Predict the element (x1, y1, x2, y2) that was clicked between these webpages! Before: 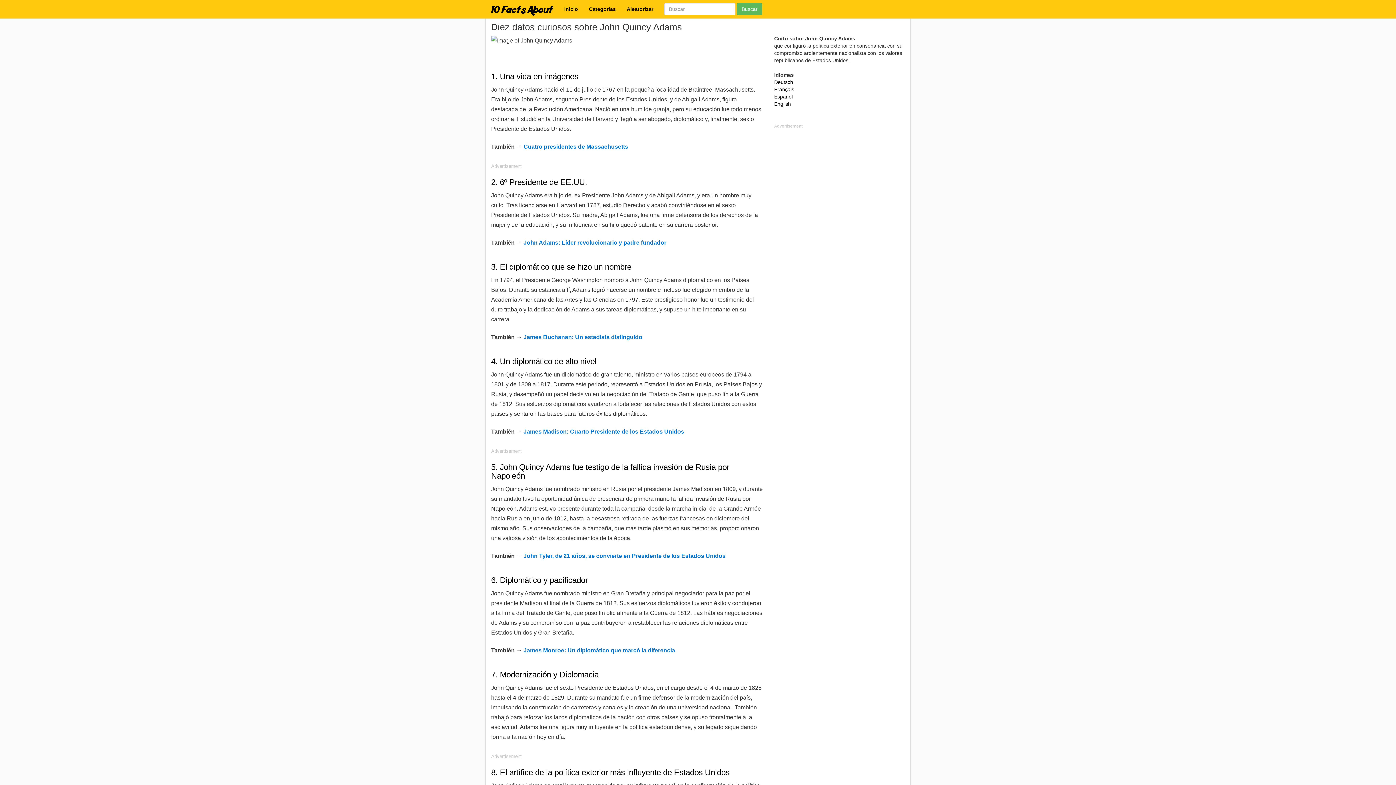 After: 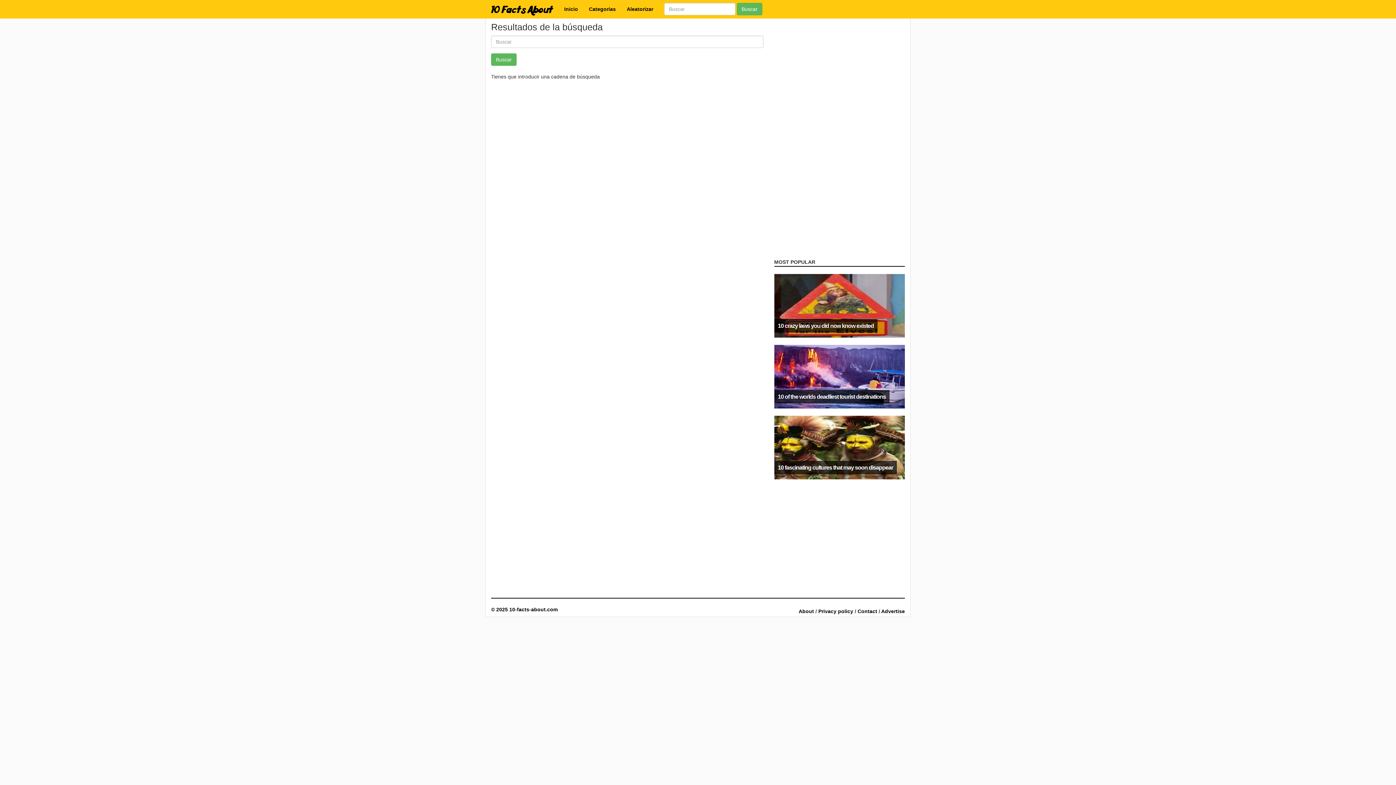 Action: bbox: (737, 2, 762, 15) label: Buscar